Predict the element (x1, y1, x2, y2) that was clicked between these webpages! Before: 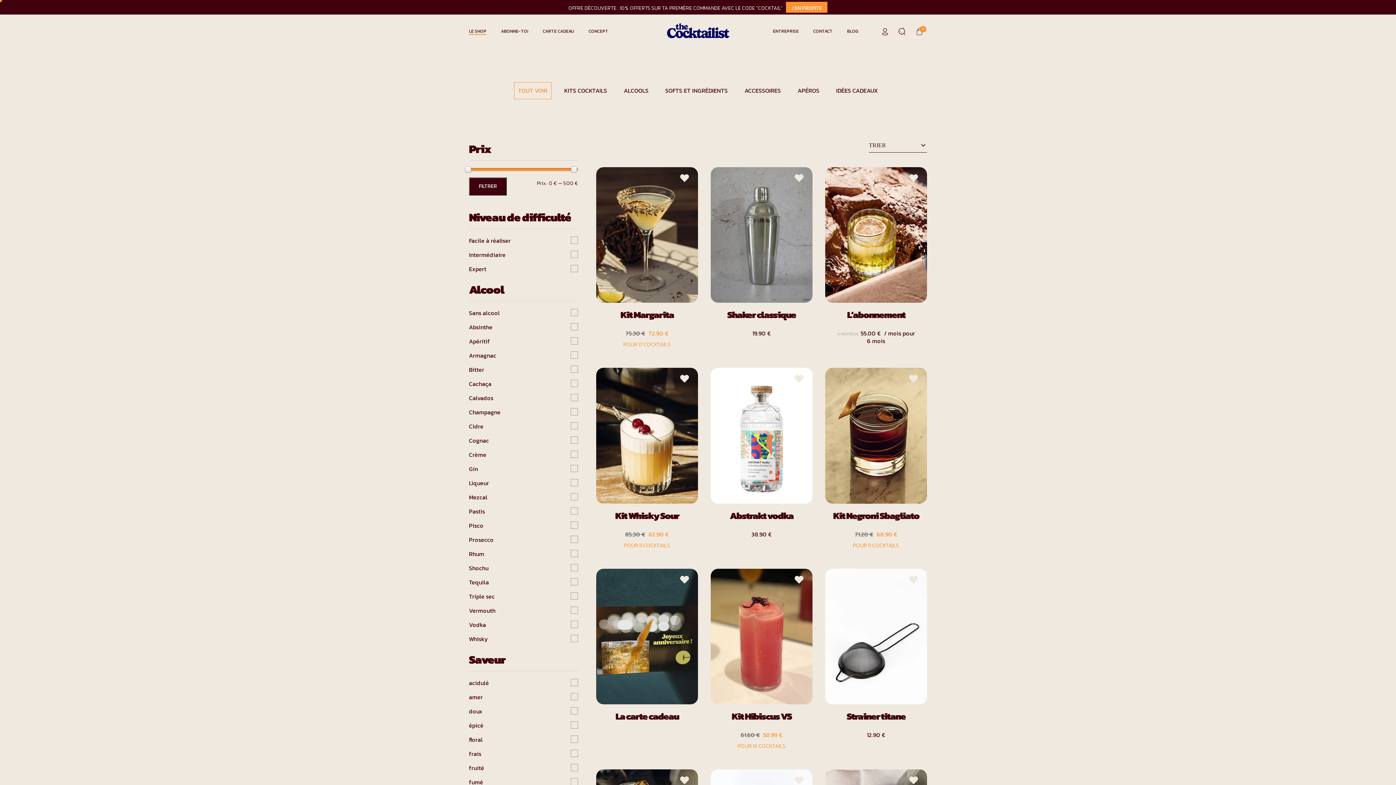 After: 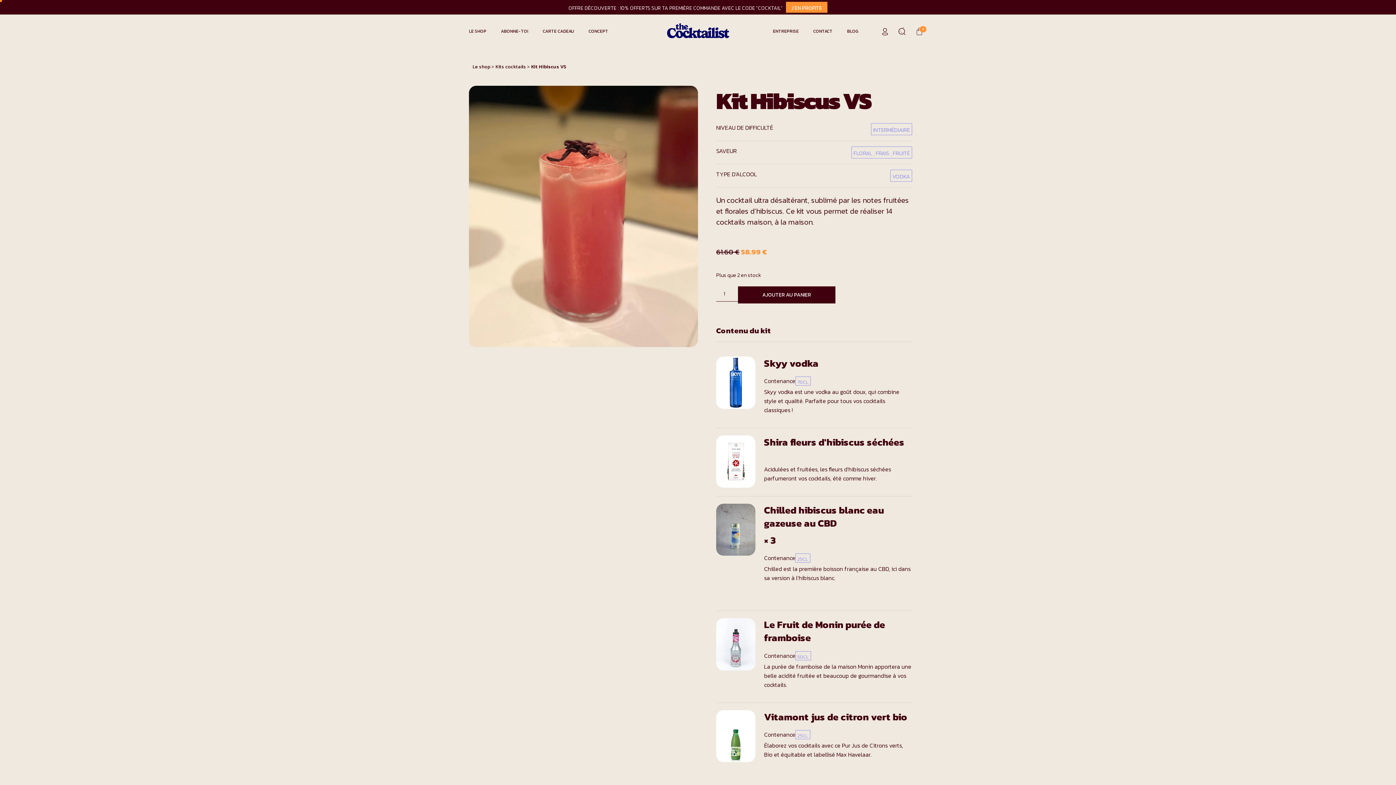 Action: label: Kit Hibiscus VS bbox: (710, 711, 812, 731)